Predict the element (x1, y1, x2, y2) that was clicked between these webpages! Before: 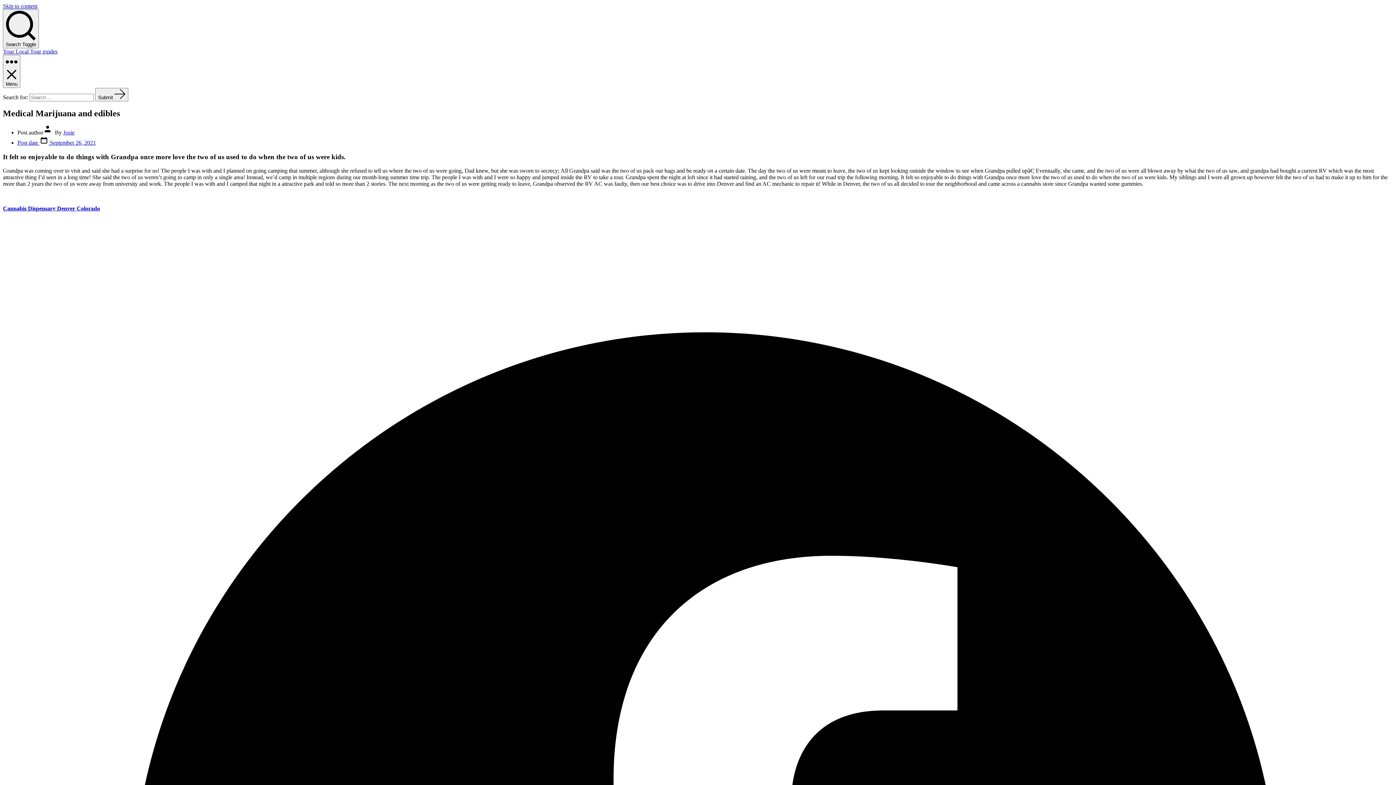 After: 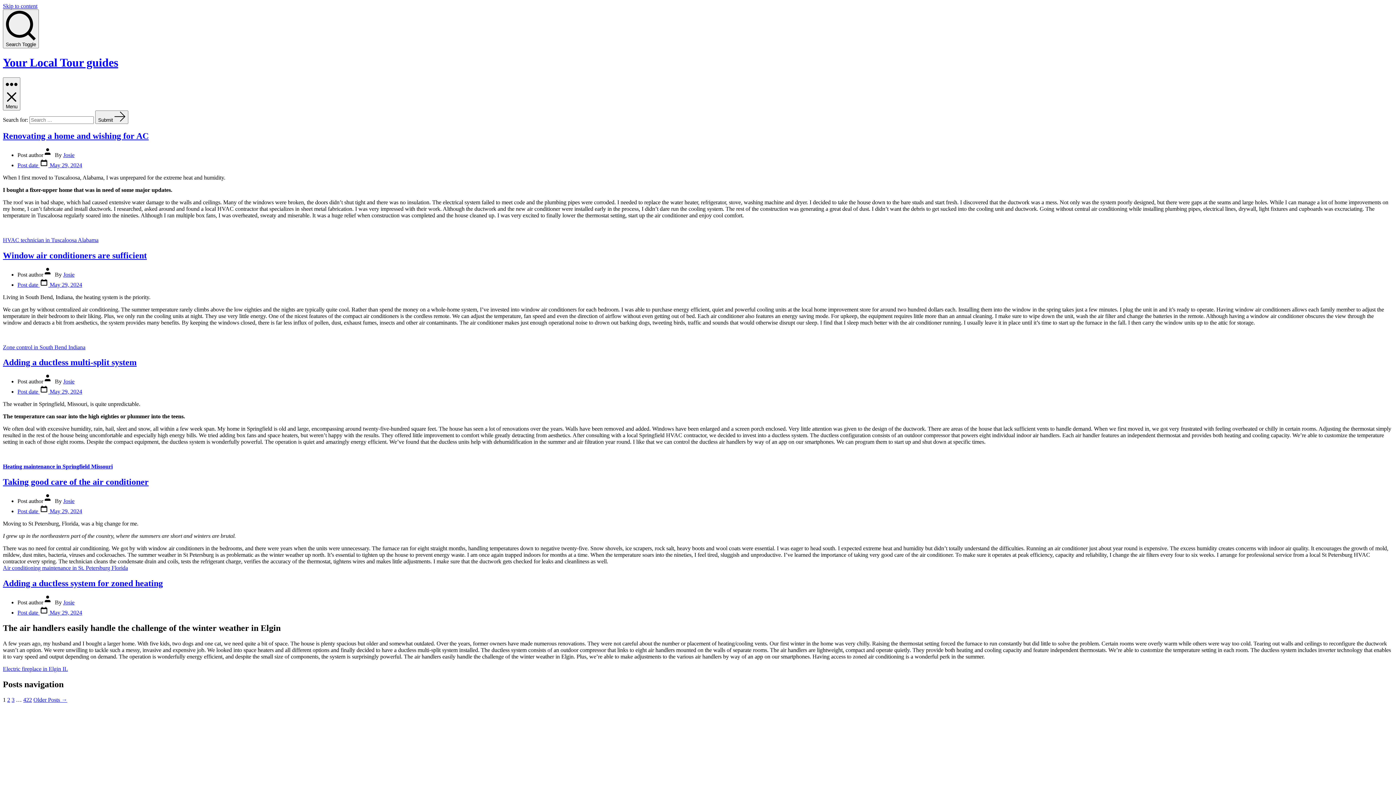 Action: label: Submit  bbox: (95, 88, 128, 101)